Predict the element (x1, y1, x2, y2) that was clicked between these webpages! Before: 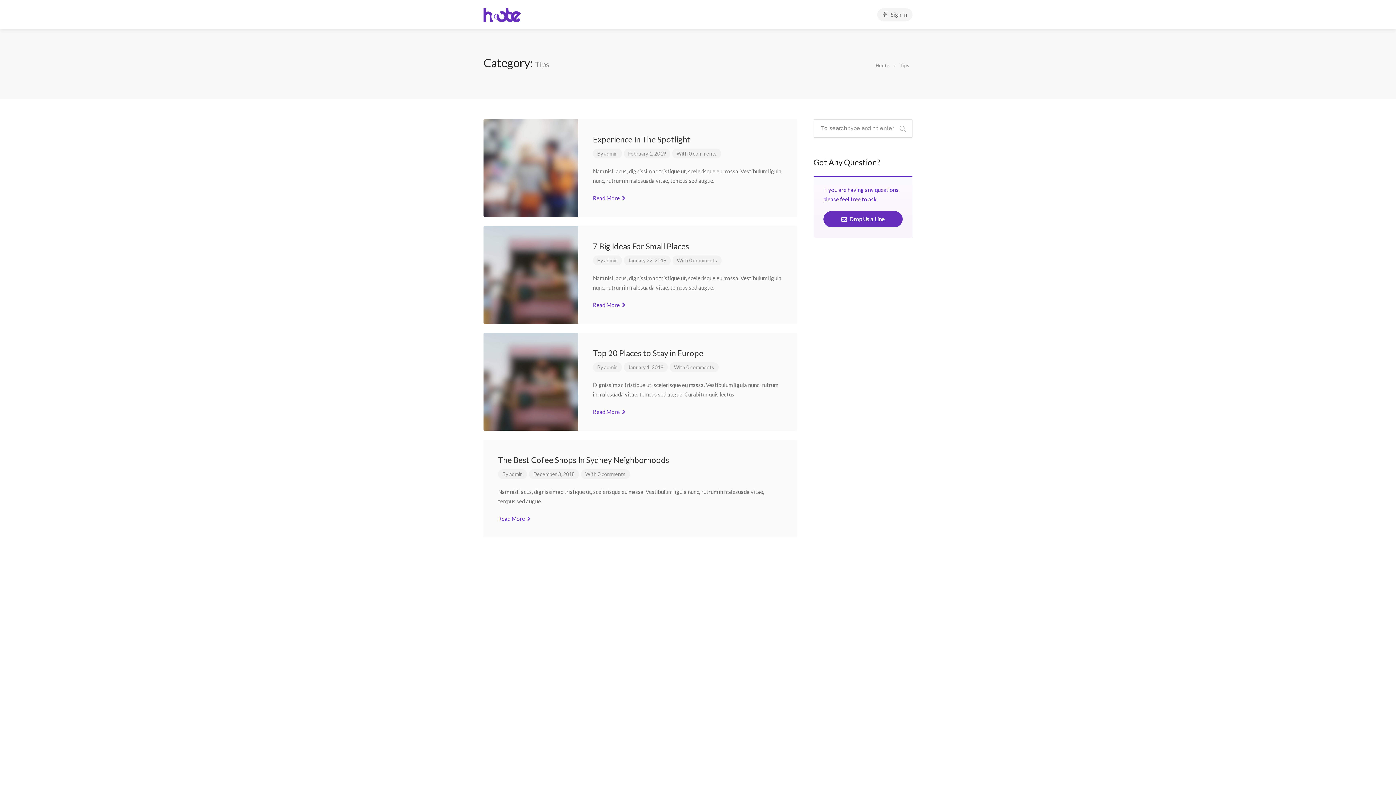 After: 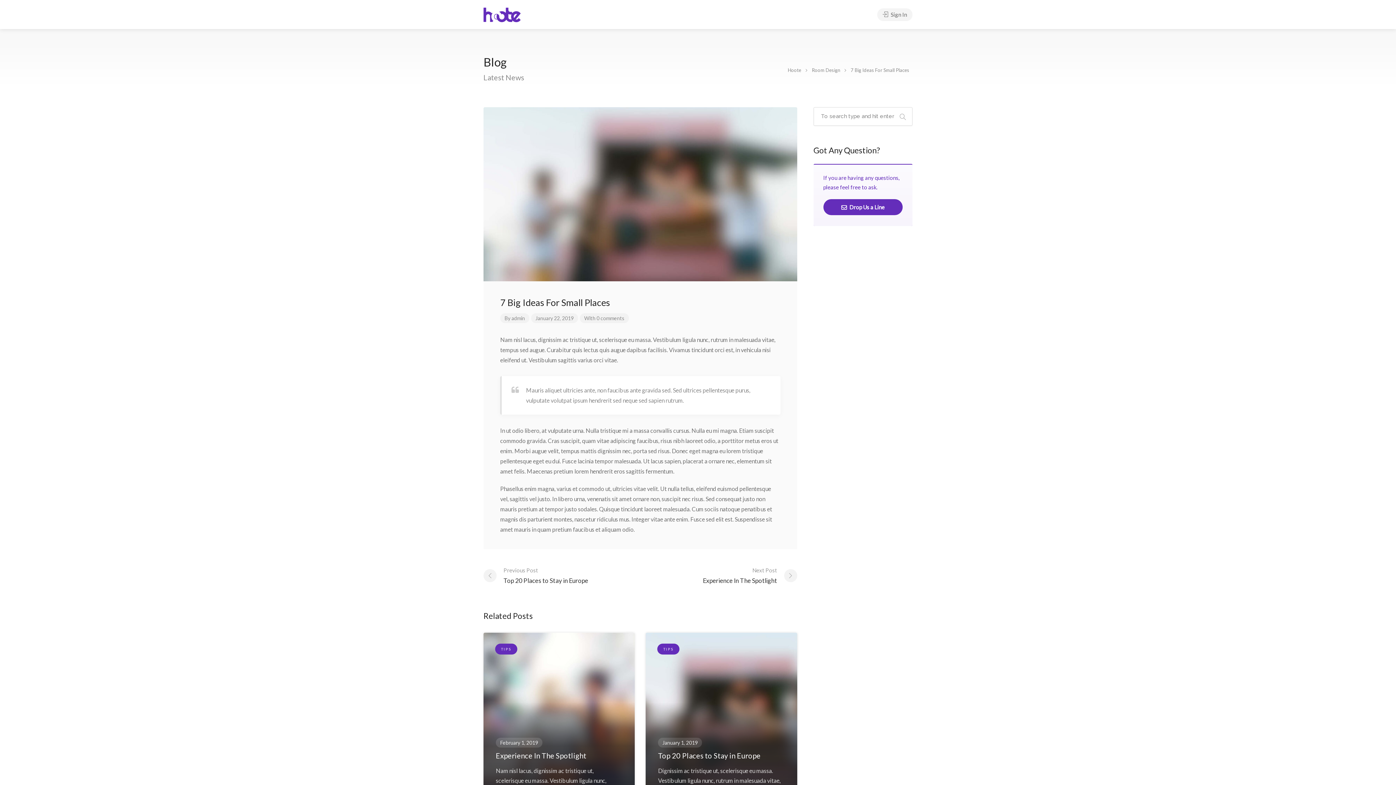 Action: bbox: (483, 226, 578, 324)